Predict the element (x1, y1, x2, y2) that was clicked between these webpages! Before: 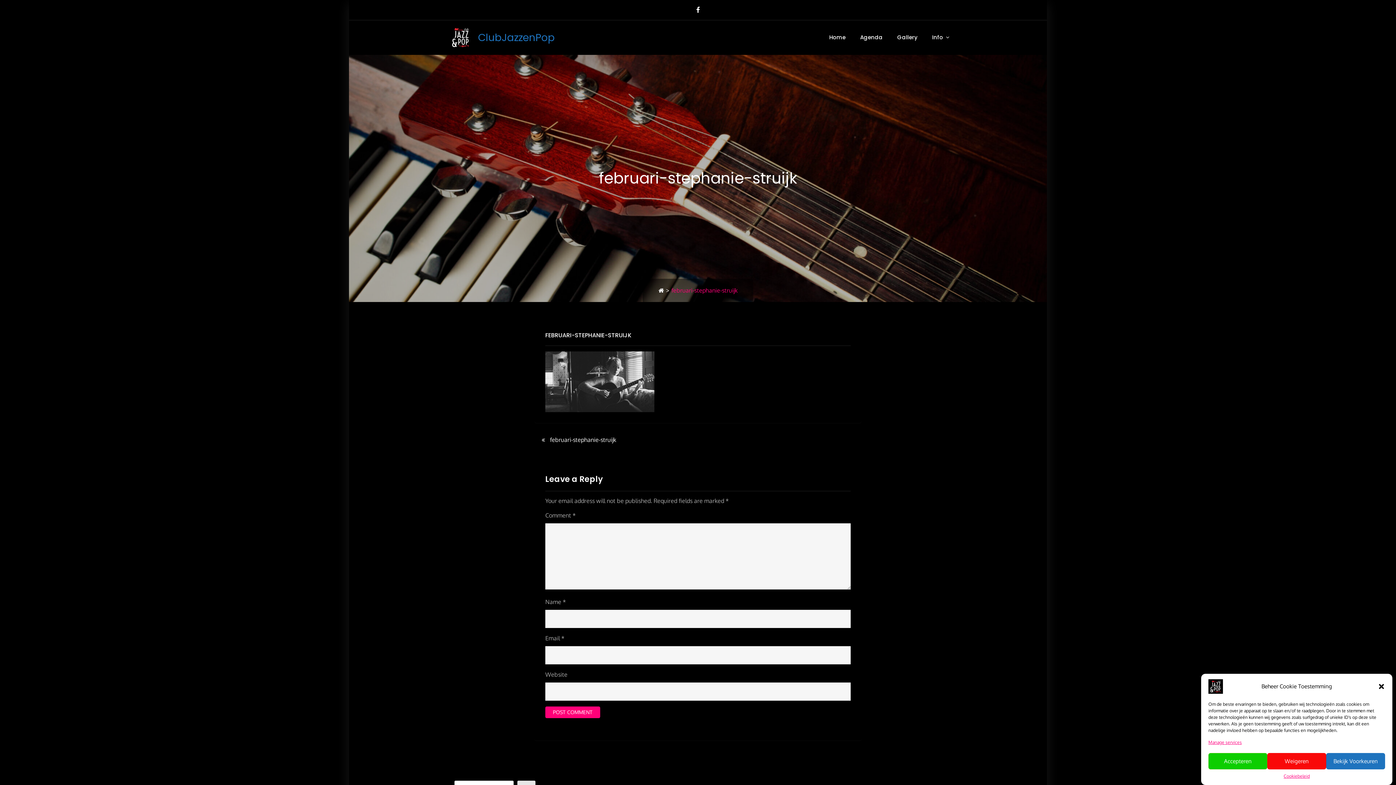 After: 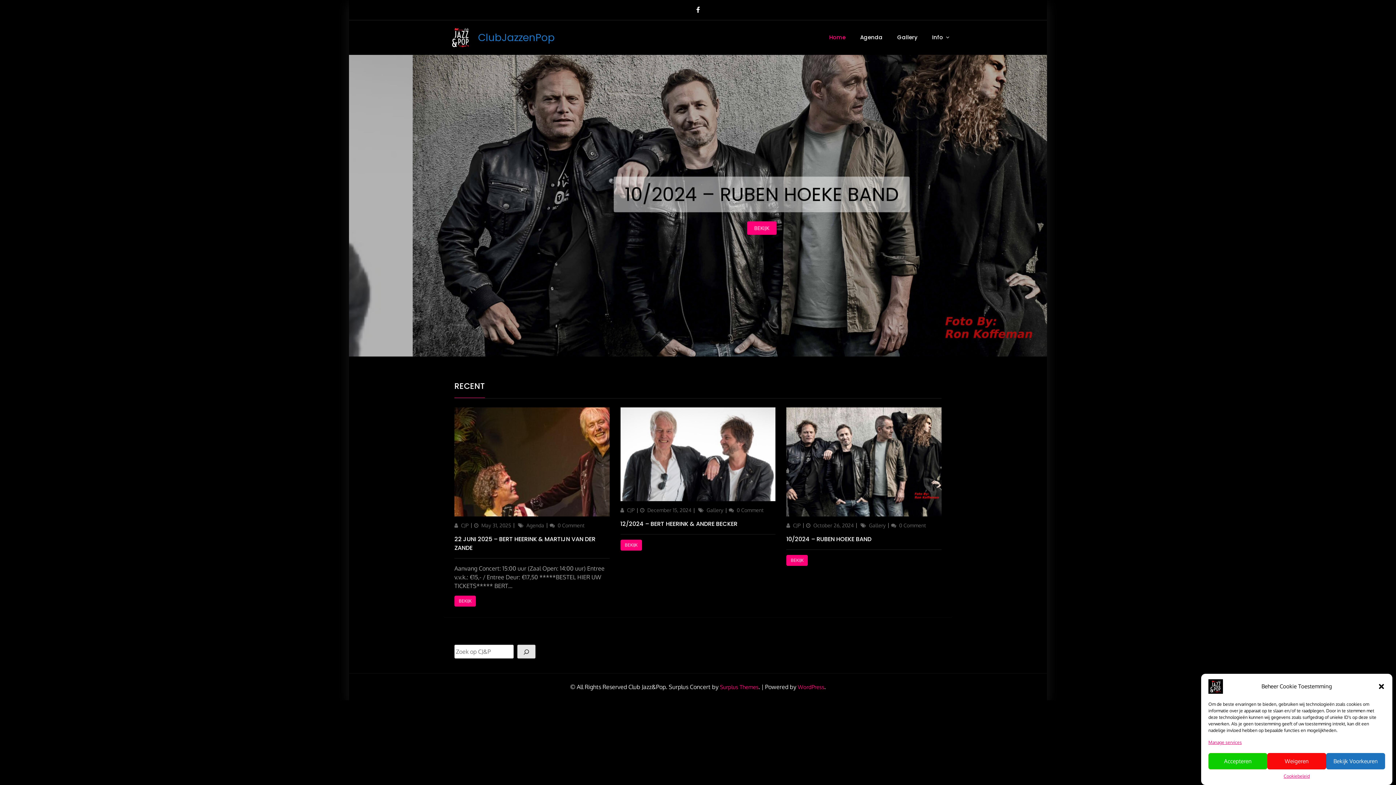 Action: bbox: (449, 33, 478, 40)